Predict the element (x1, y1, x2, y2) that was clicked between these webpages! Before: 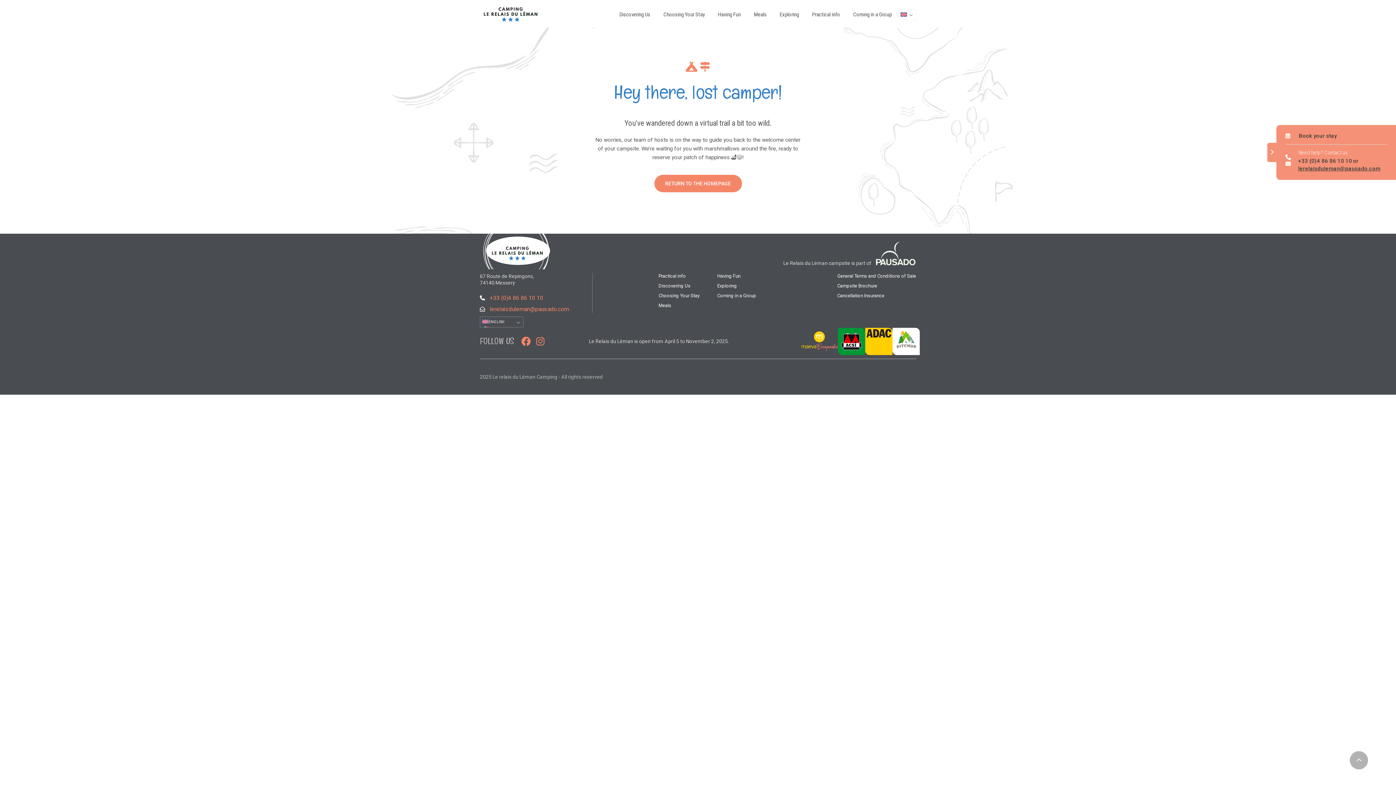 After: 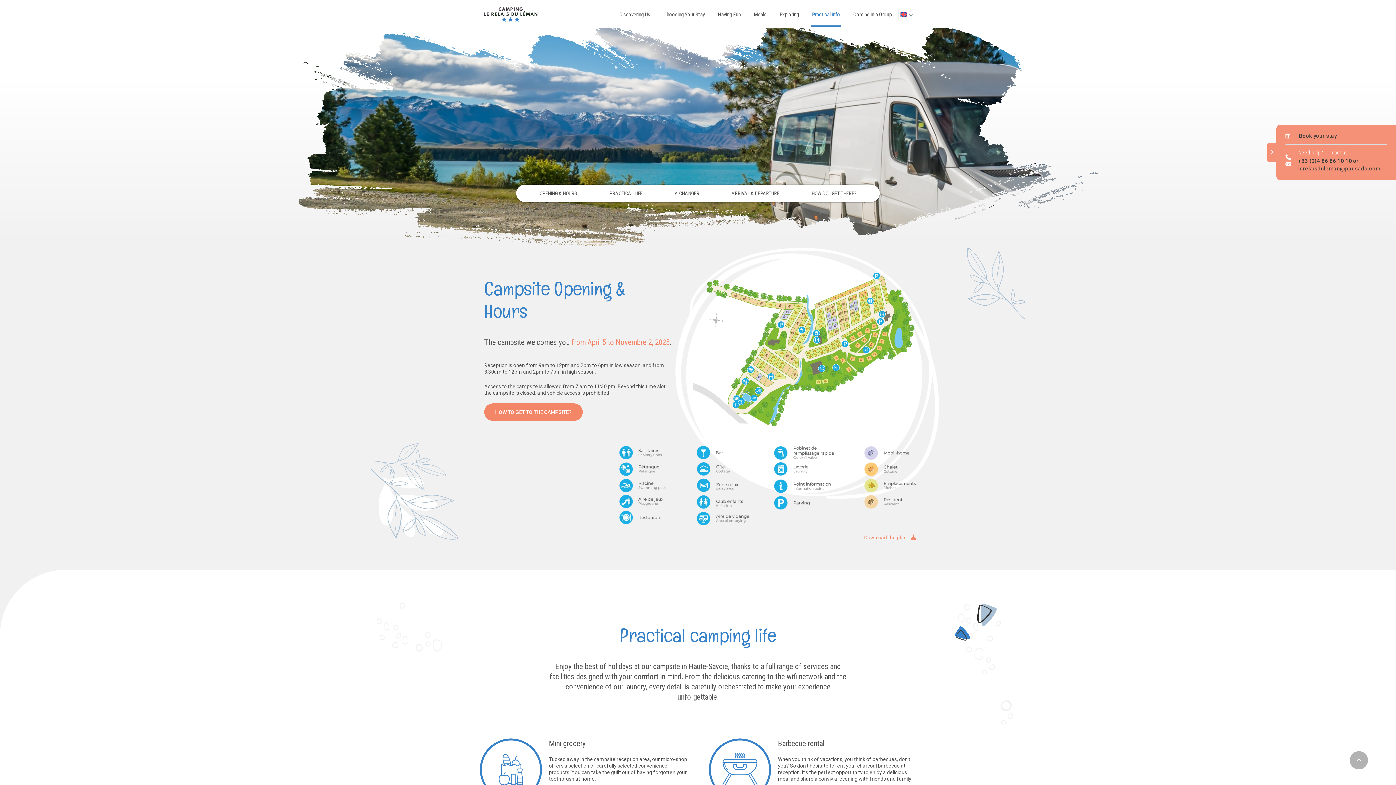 Action: label: Practical info bbox: (811, 3, 841, 25)